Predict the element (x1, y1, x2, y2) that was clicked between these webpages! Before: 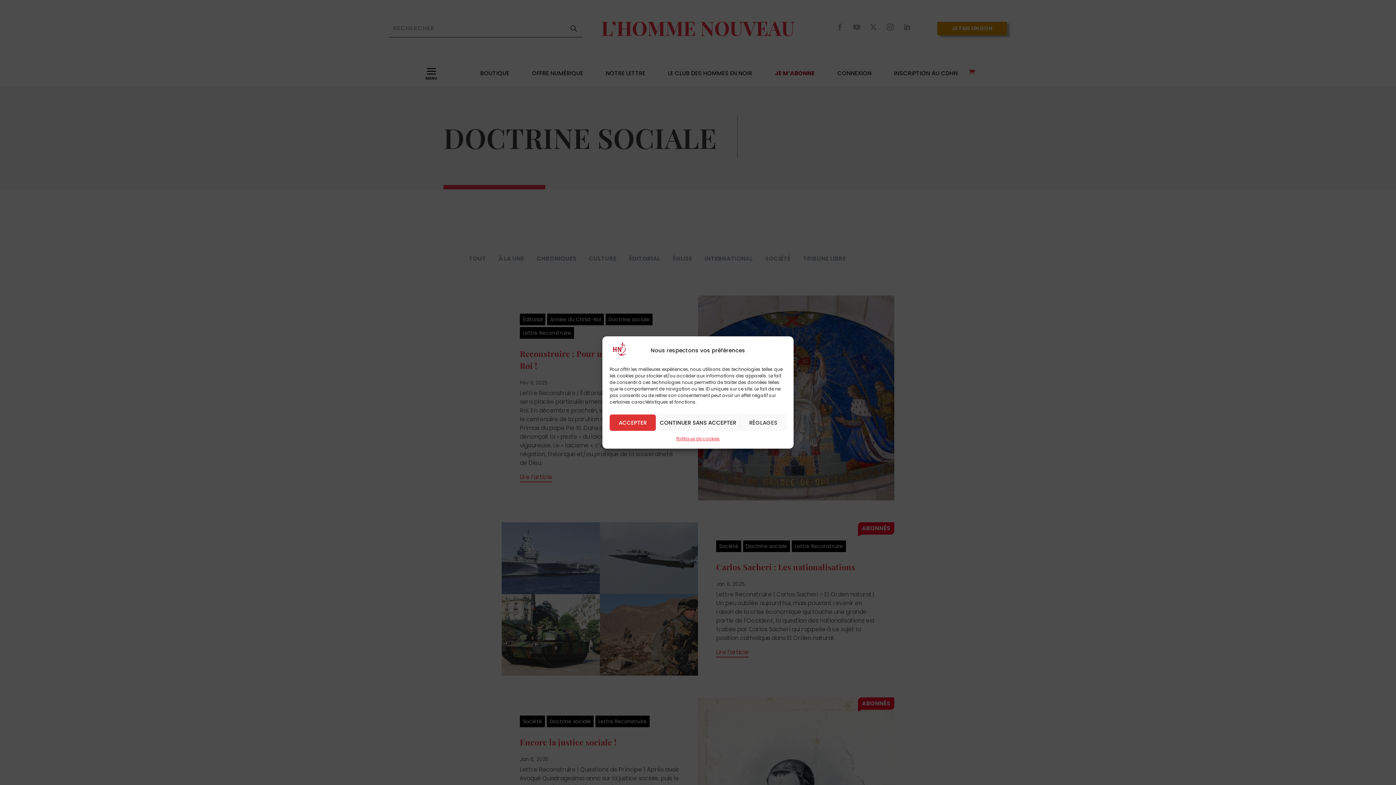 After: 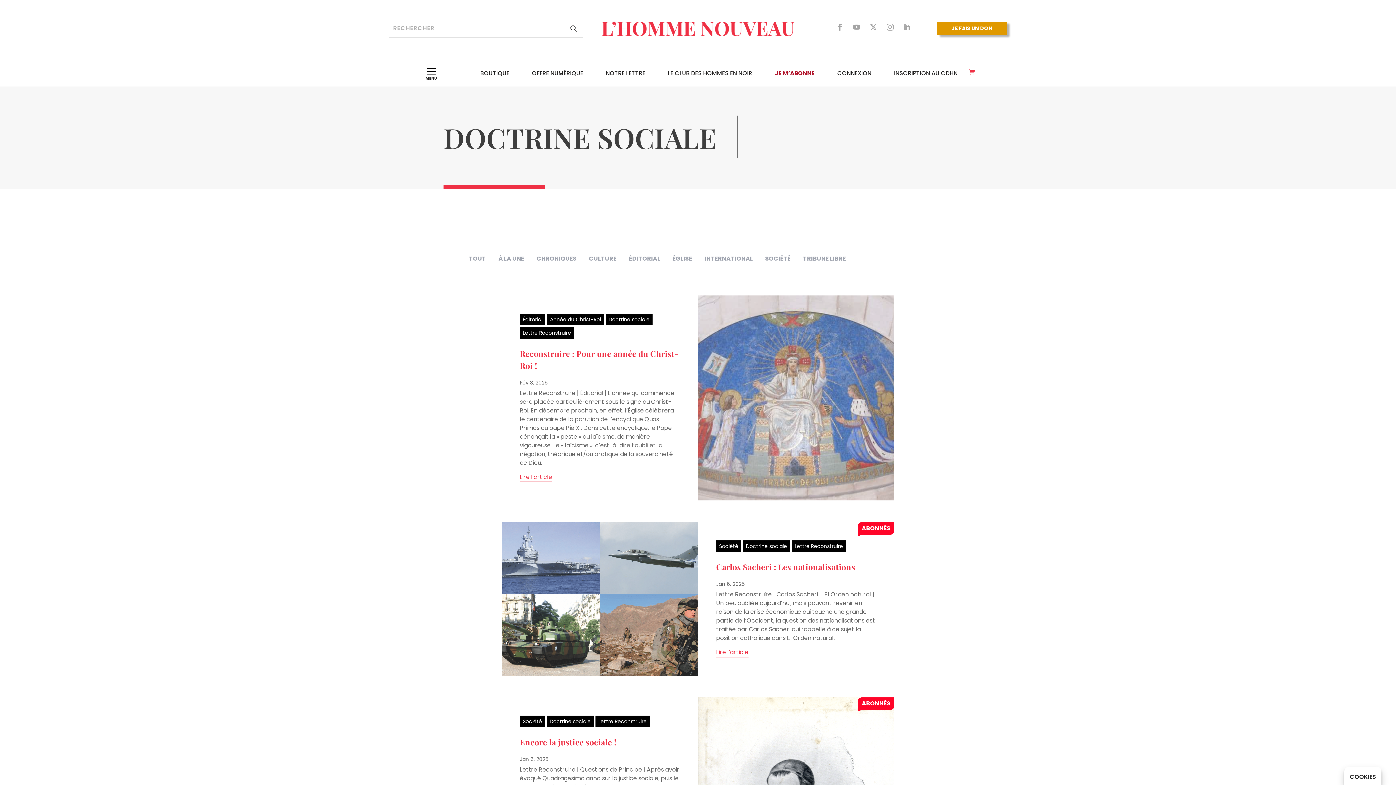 Action: label: CONTINUER SANS ACCEPTER bbox: (655, 414, 740, 431)